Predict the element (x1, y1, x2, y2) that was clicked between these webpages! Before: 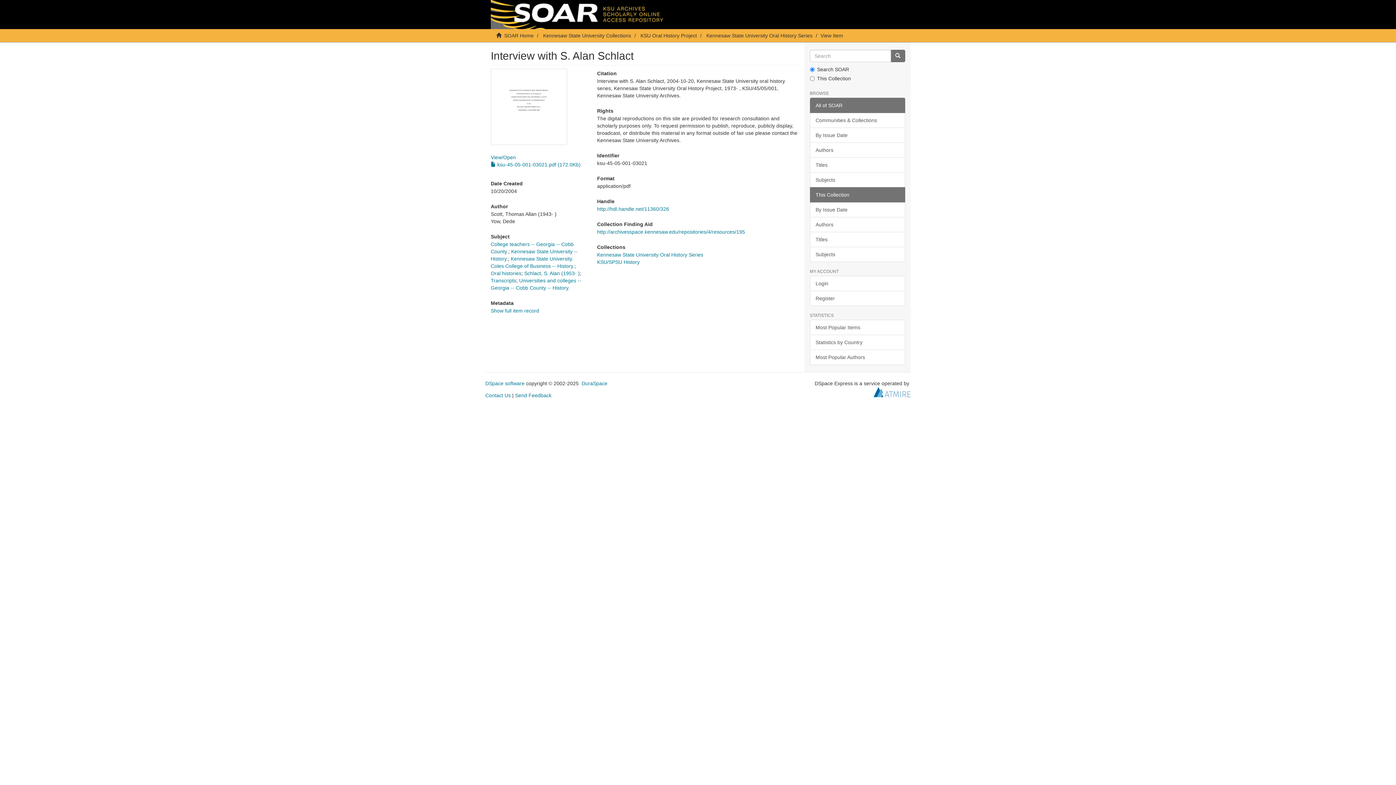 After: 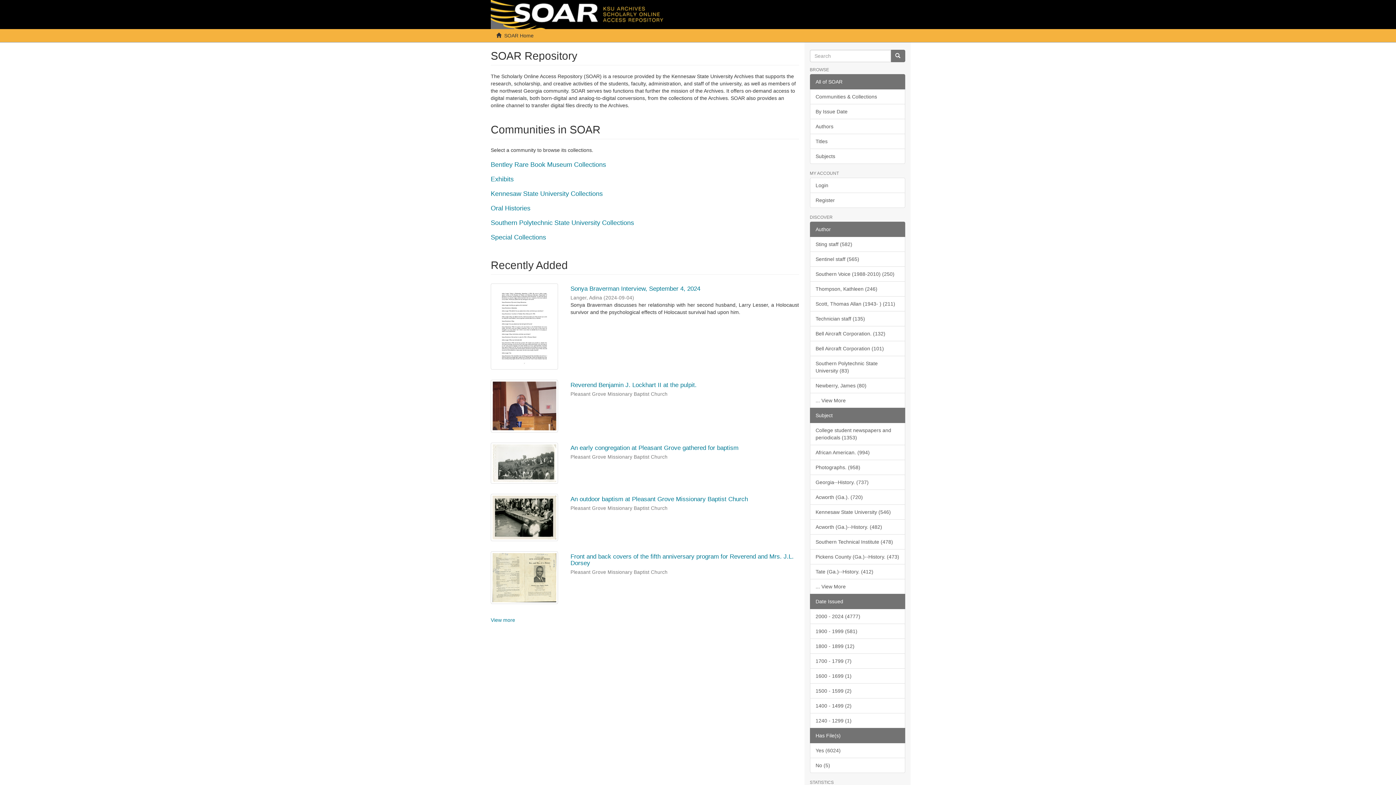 Action: bbox: (504, 32, 533, 38) label: SOAR Home